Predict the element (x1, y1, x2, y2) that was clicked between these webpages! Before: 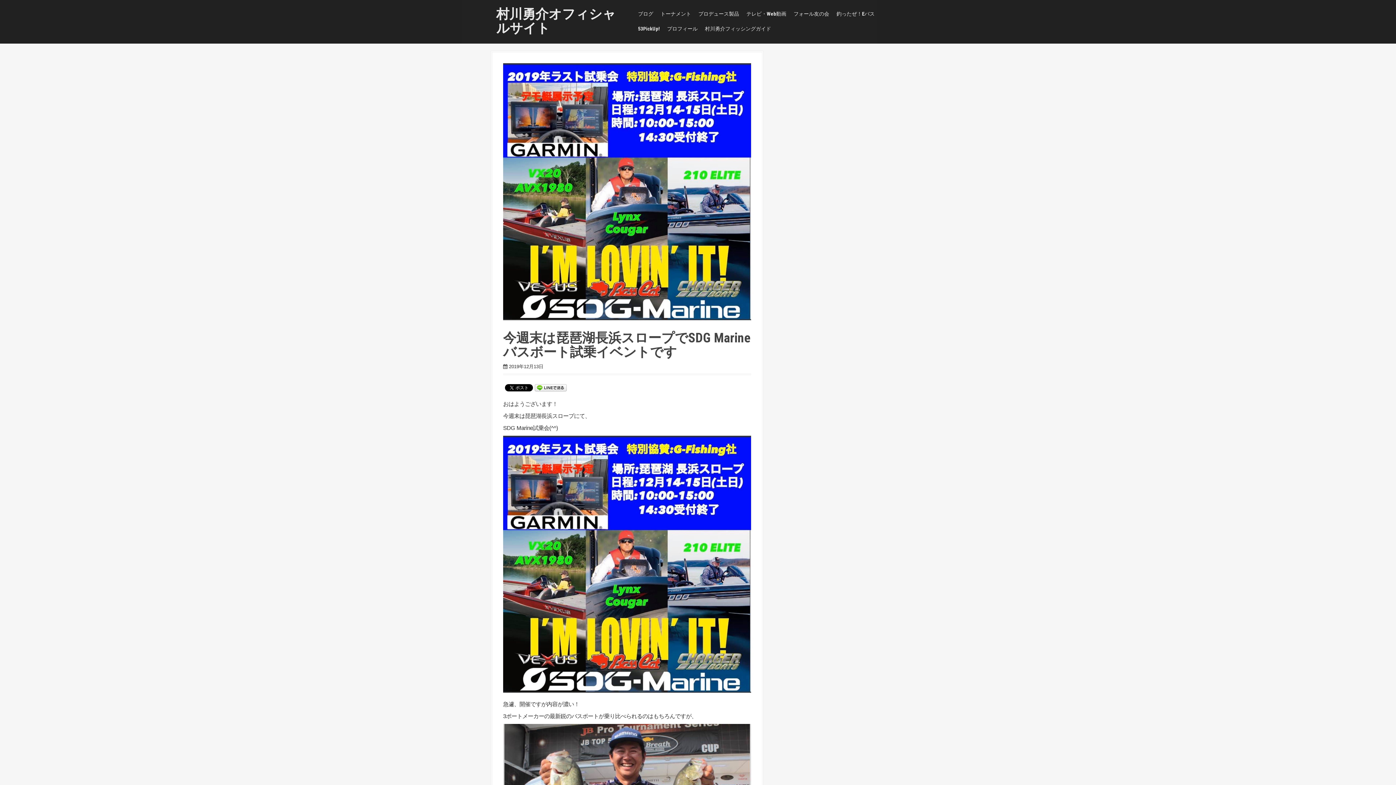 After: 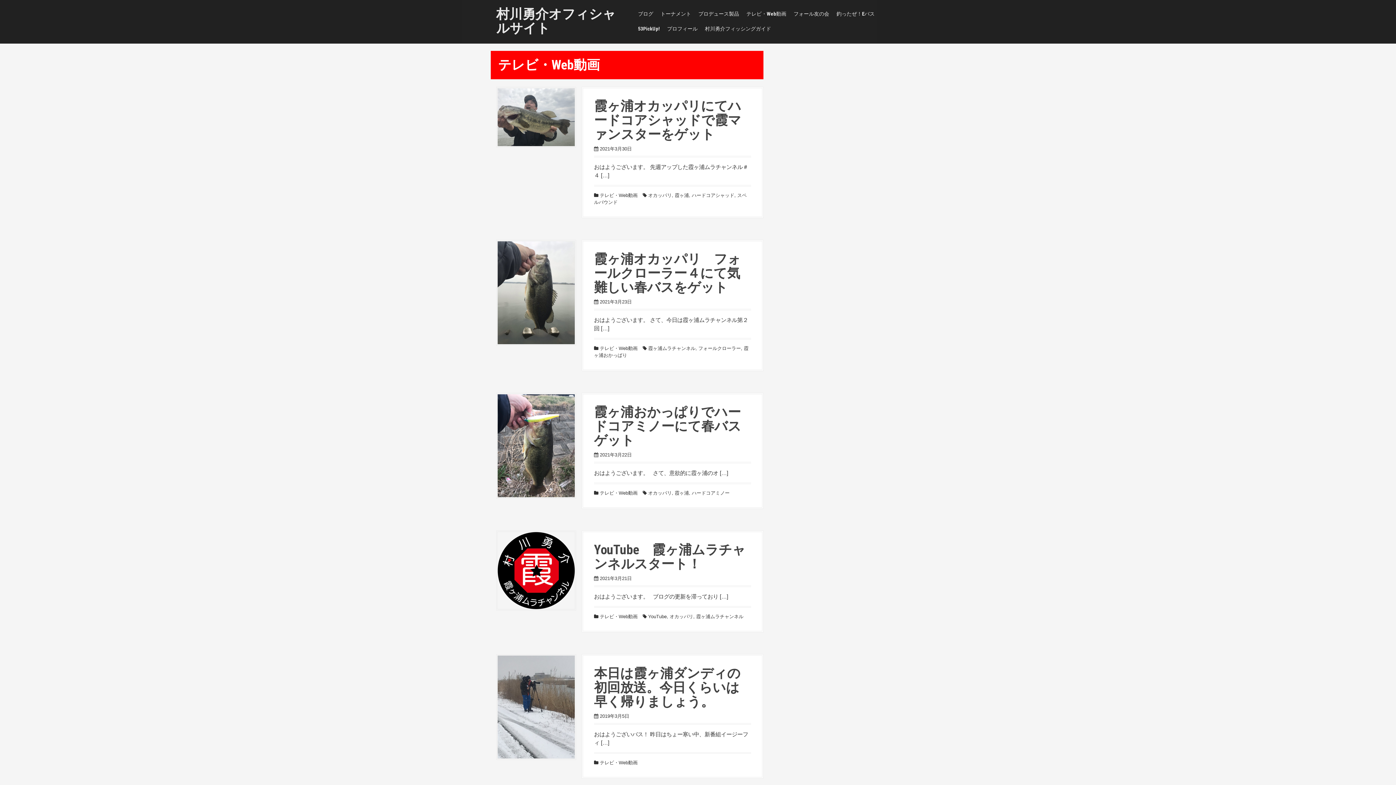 Action: label: テレビ・Web動画 bbox: (746, 10, 786, 17)